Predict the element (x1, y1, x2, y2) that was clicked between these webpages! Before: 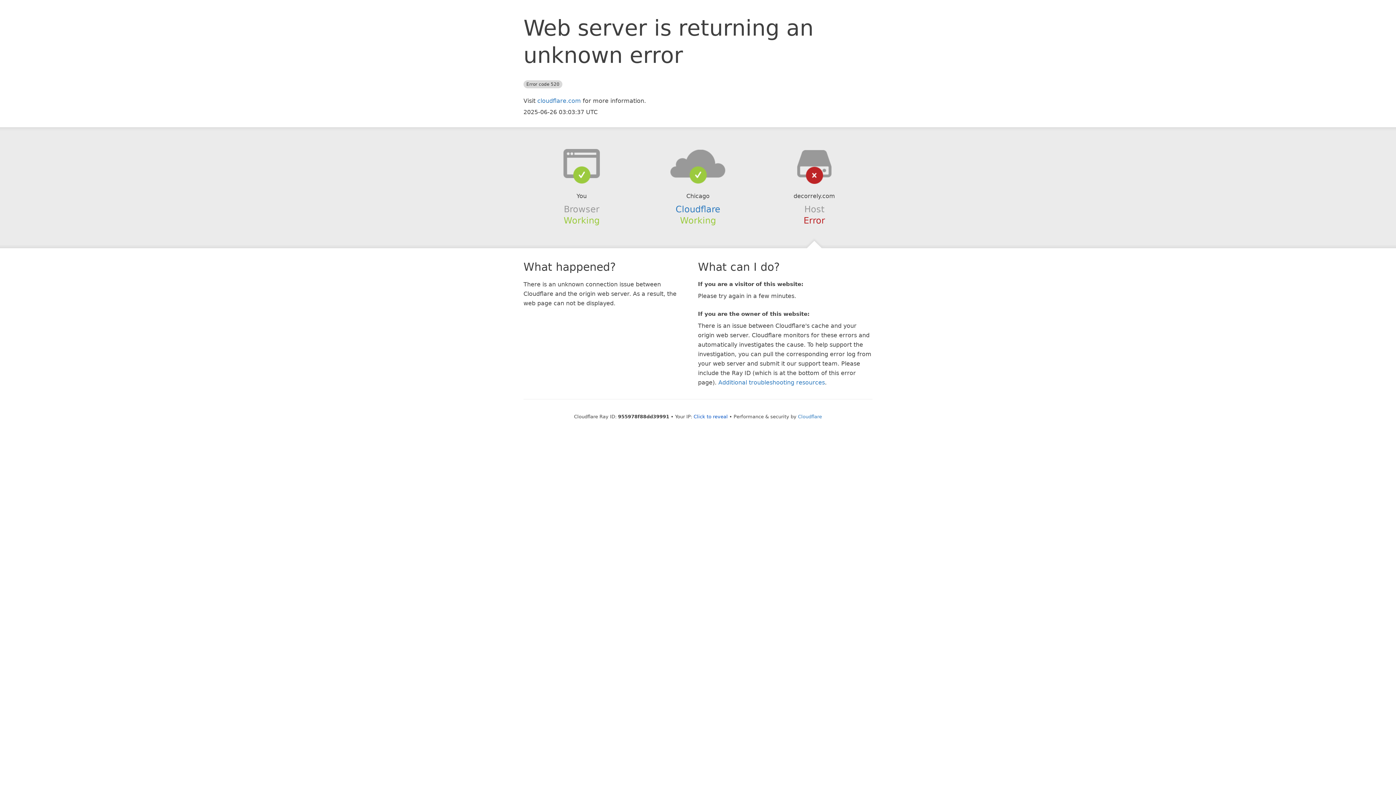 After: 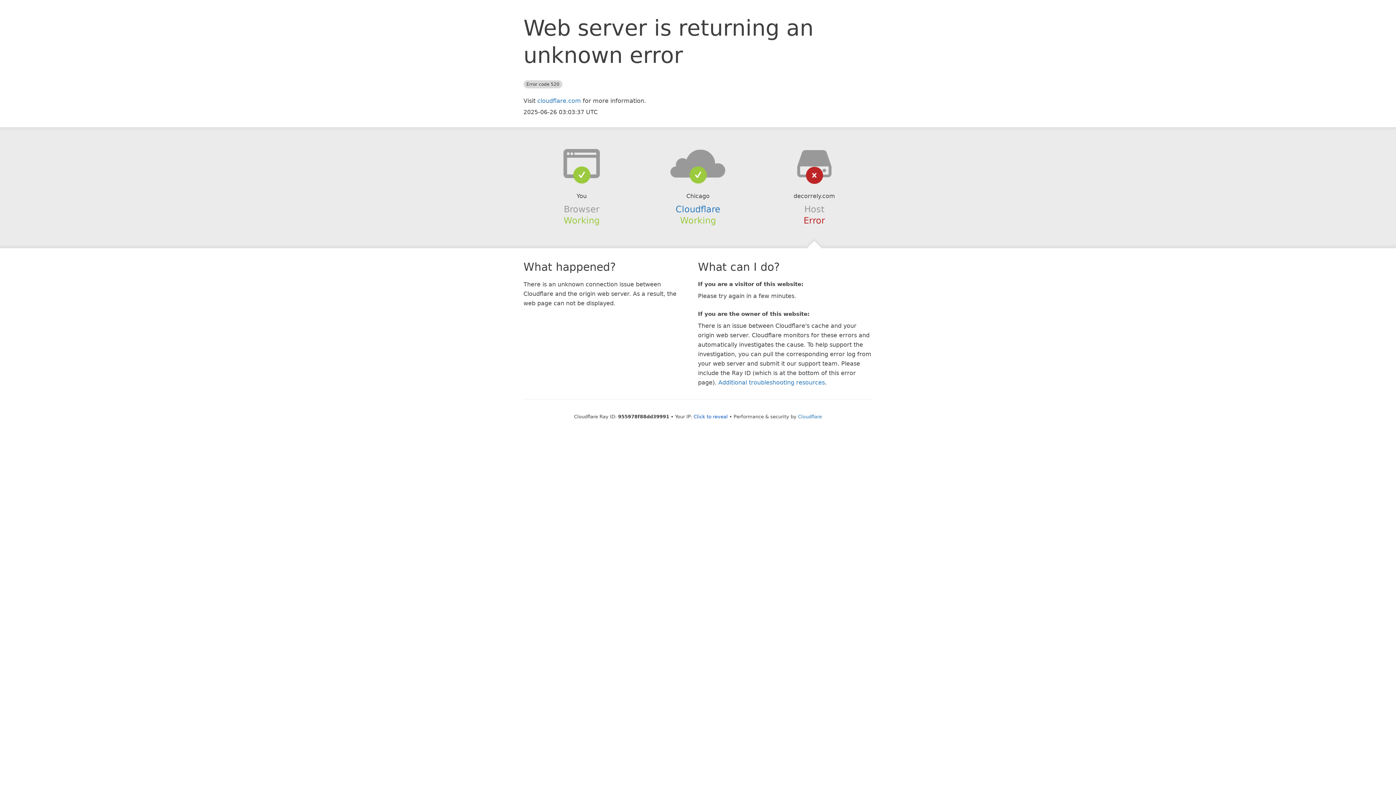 Action: bbox: (639, 148, 756, 178)